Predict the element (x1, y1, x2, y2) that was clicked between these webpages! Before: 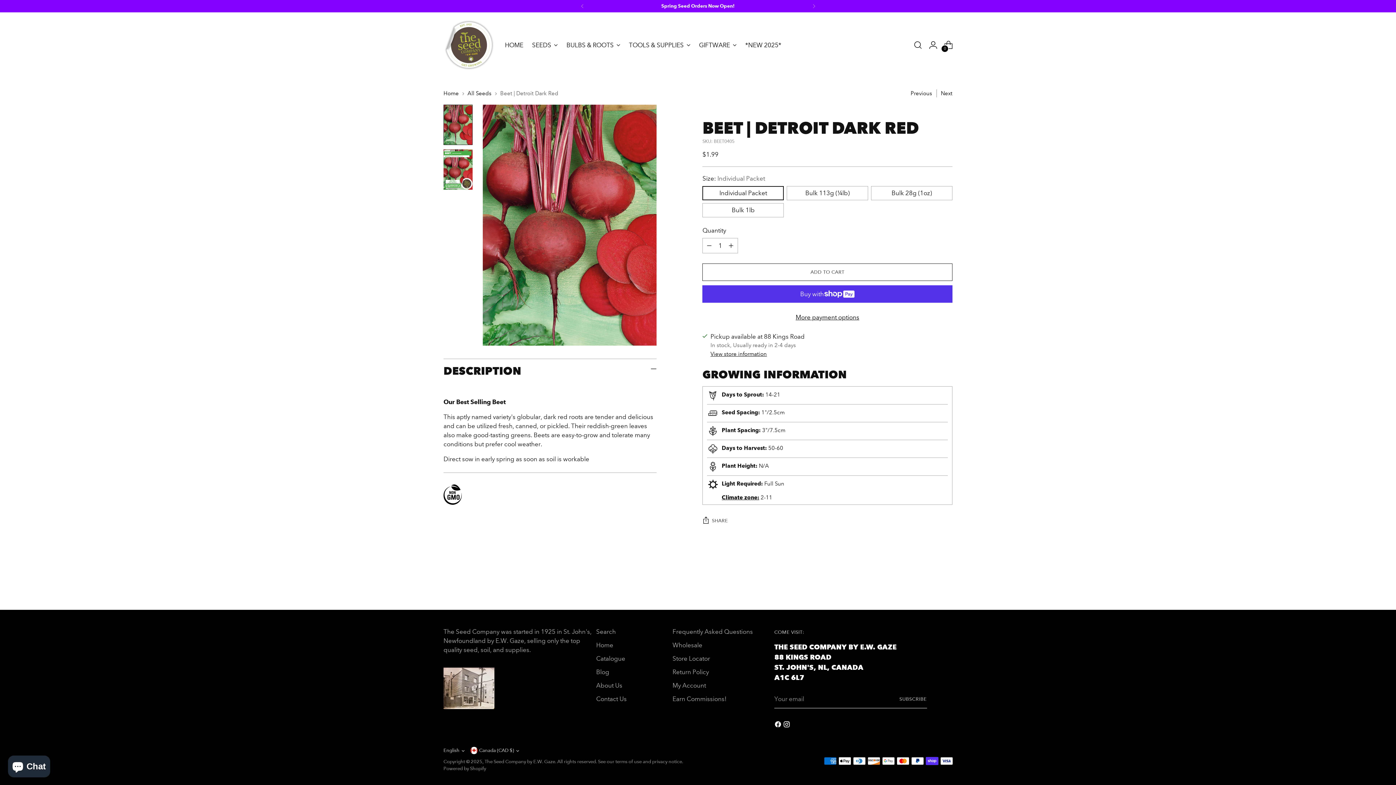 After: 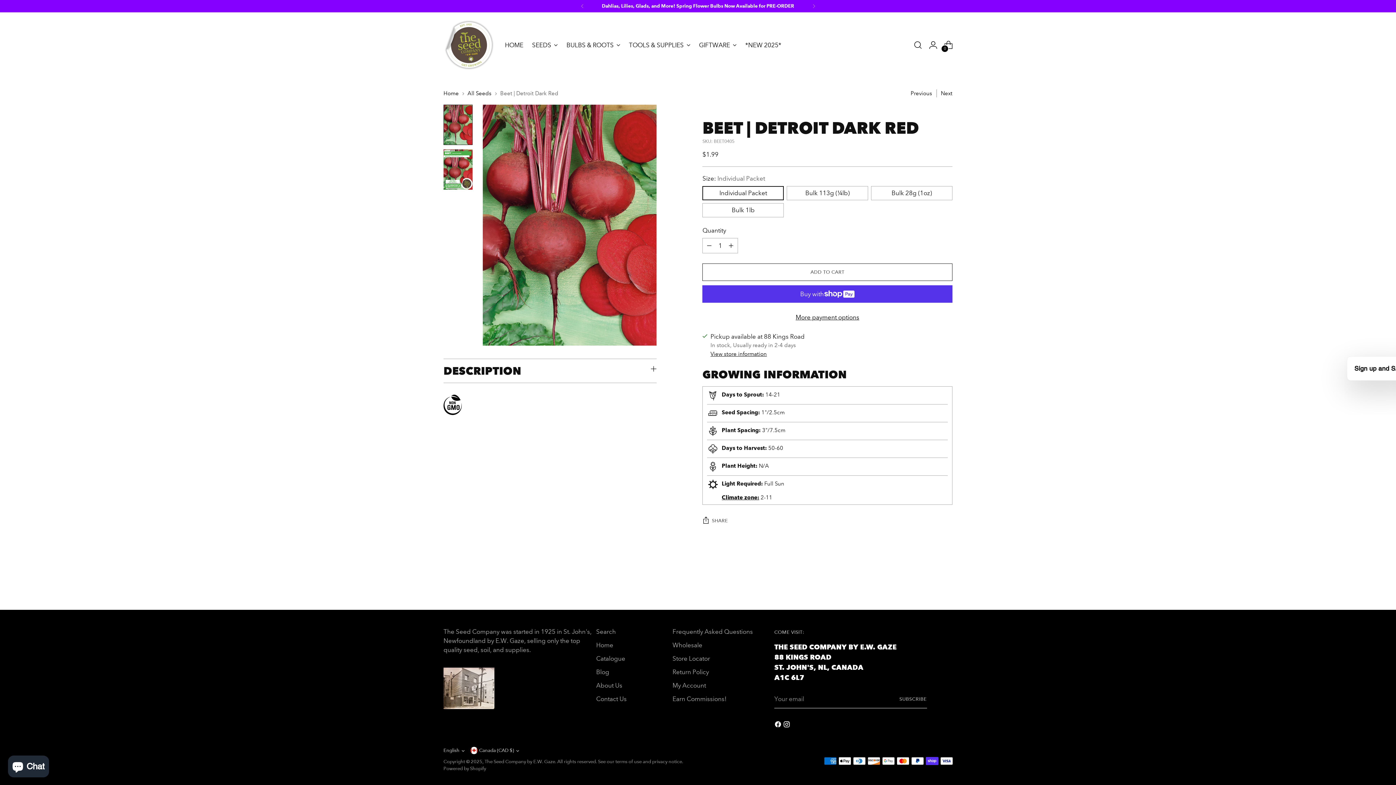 Action: bbox: (443, 359, 656, 382) label: DESCRIPTION